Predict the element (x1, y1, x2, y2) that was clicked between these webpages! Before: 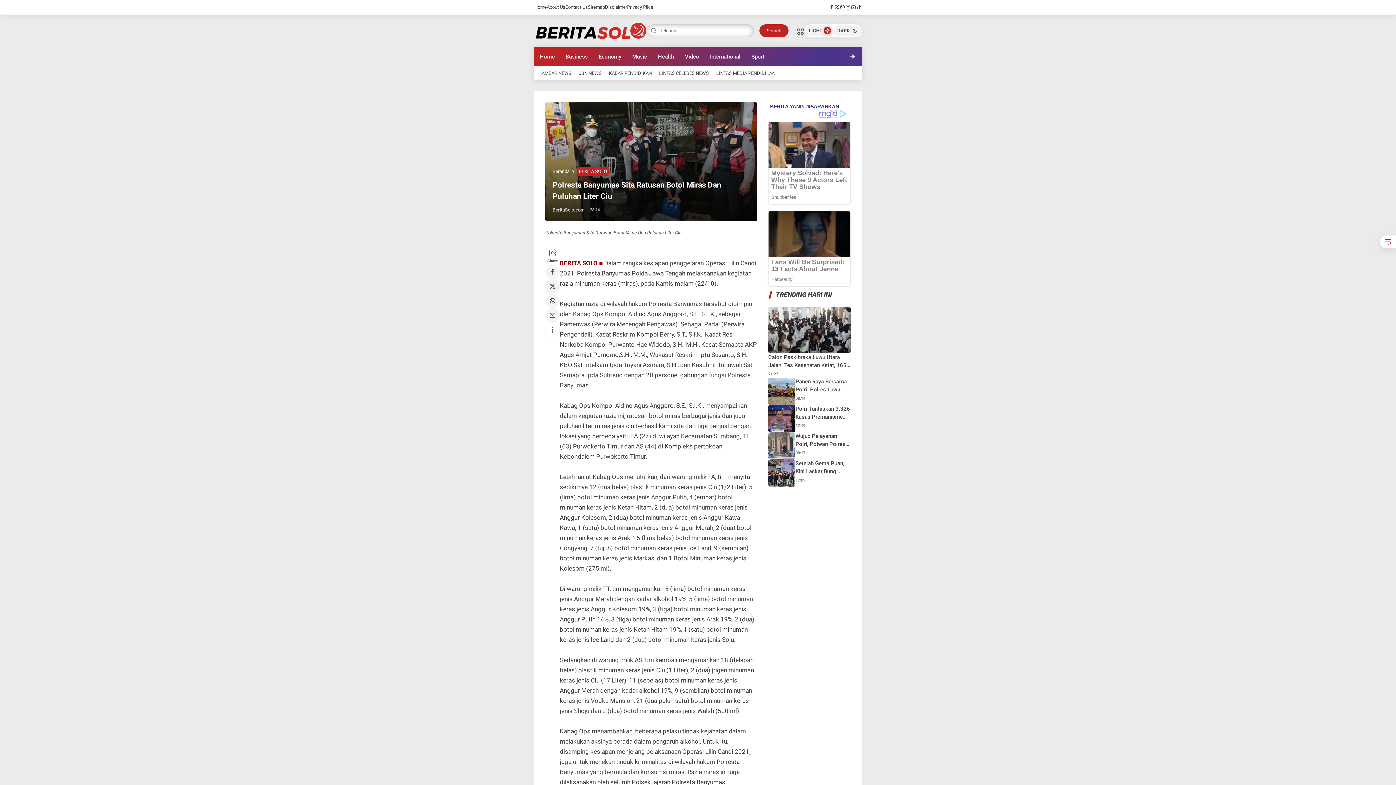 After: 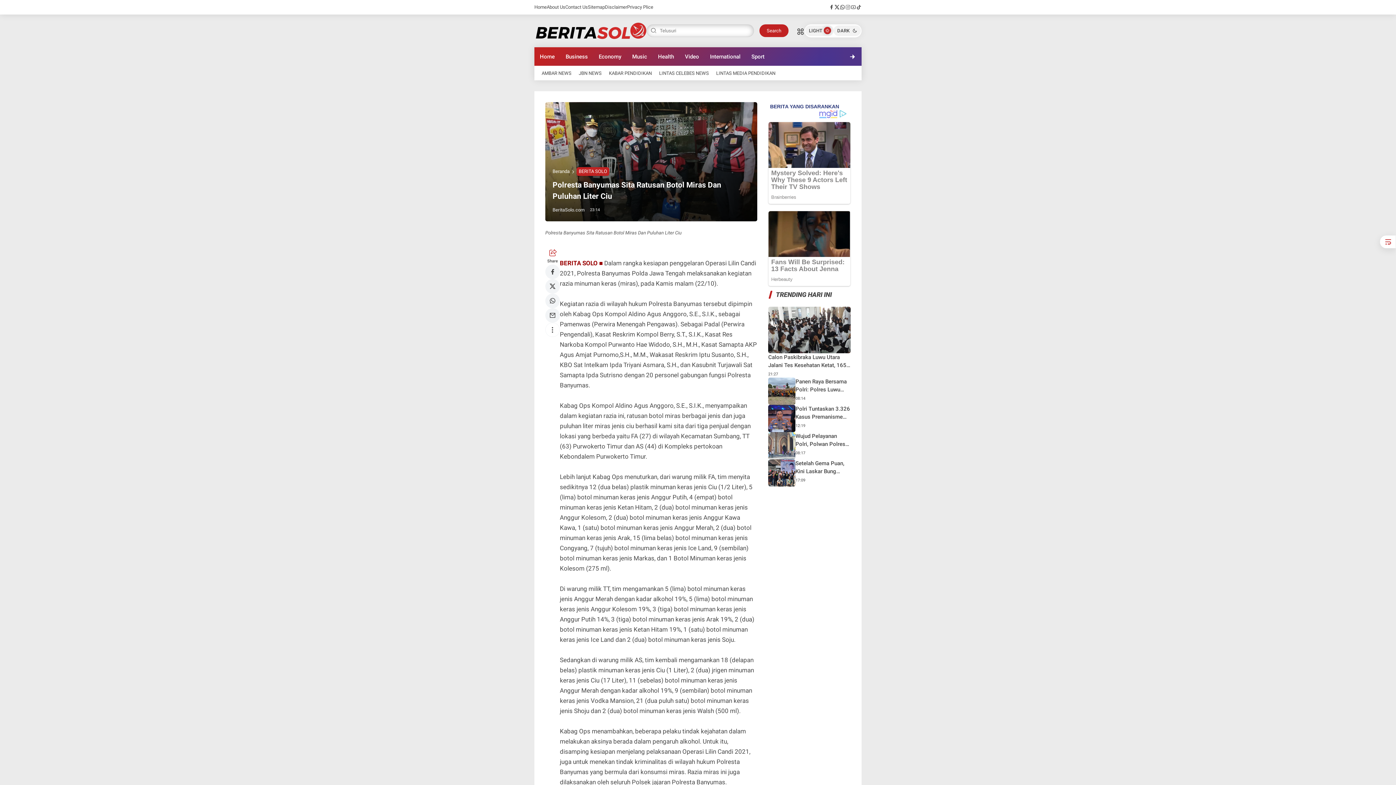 Action: bbox: (845, 4, 850, 10)